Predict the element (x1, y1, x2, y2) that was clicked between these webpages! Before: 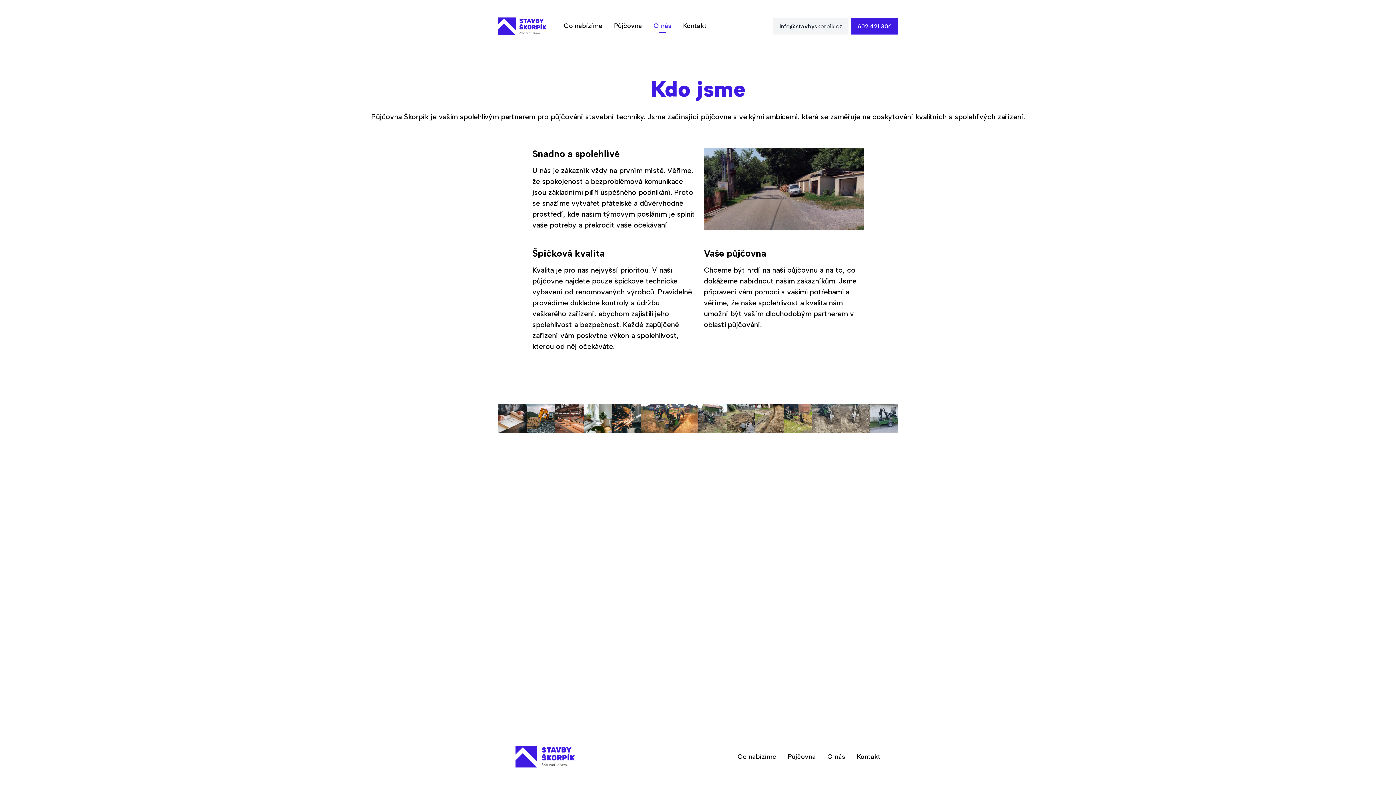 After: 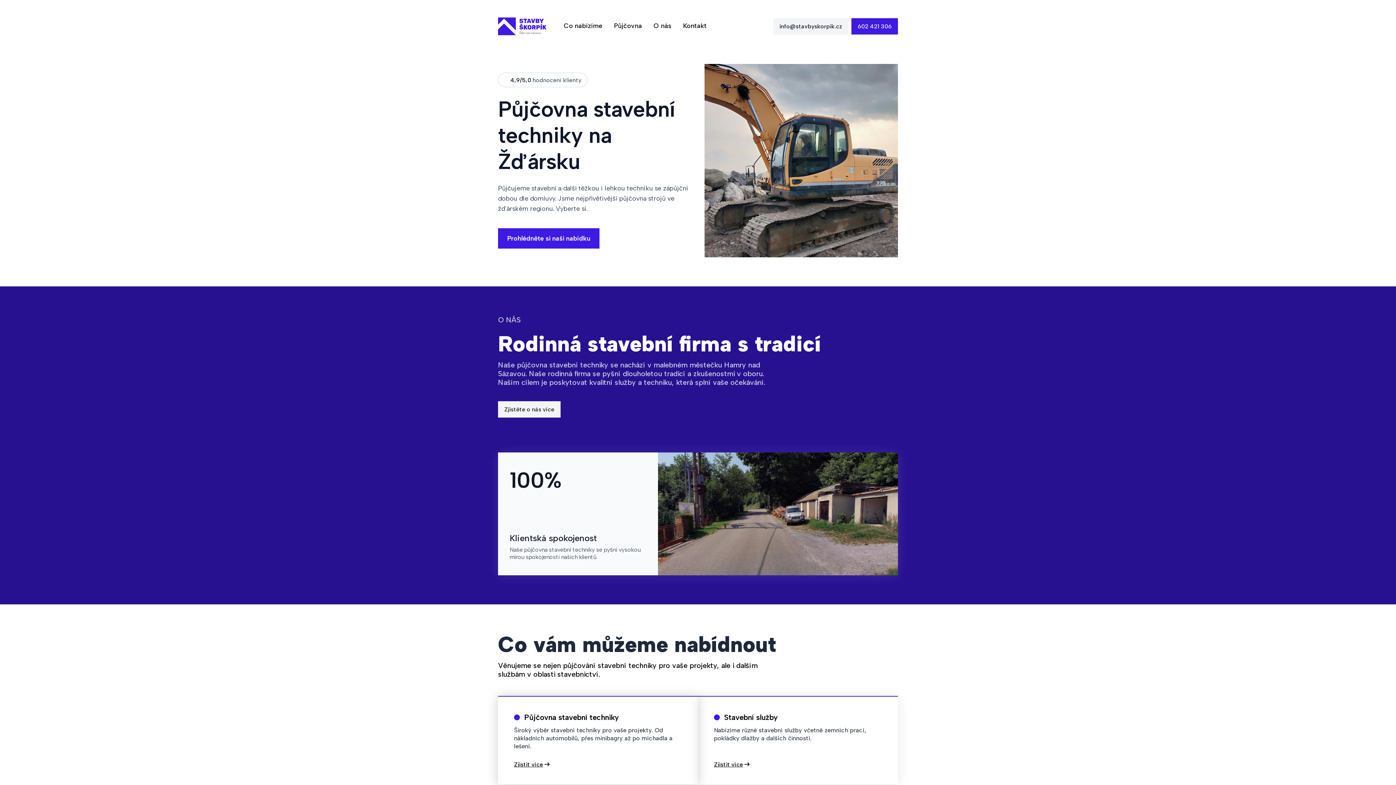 Action: bbox: (515, 746, 574, 768) label: Žďár nad Sázavou